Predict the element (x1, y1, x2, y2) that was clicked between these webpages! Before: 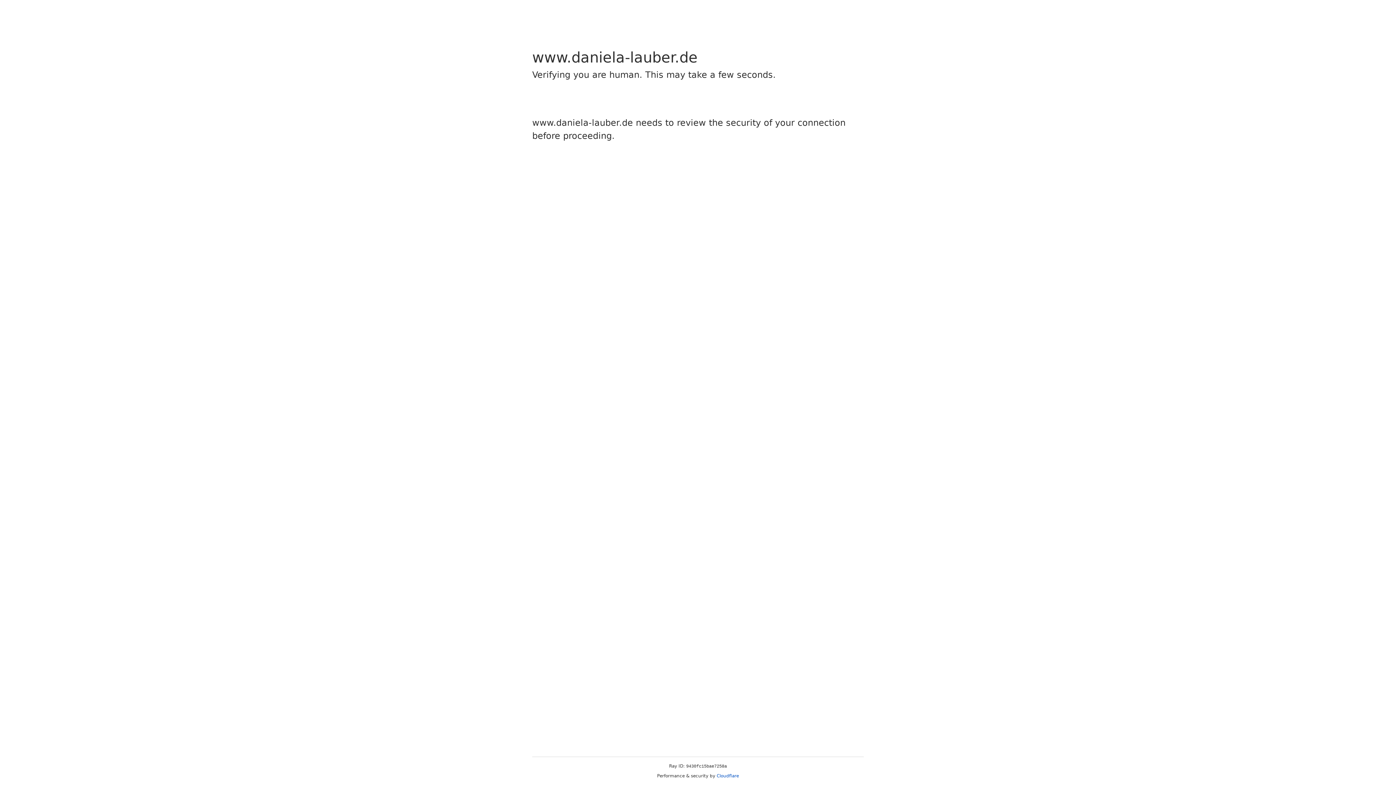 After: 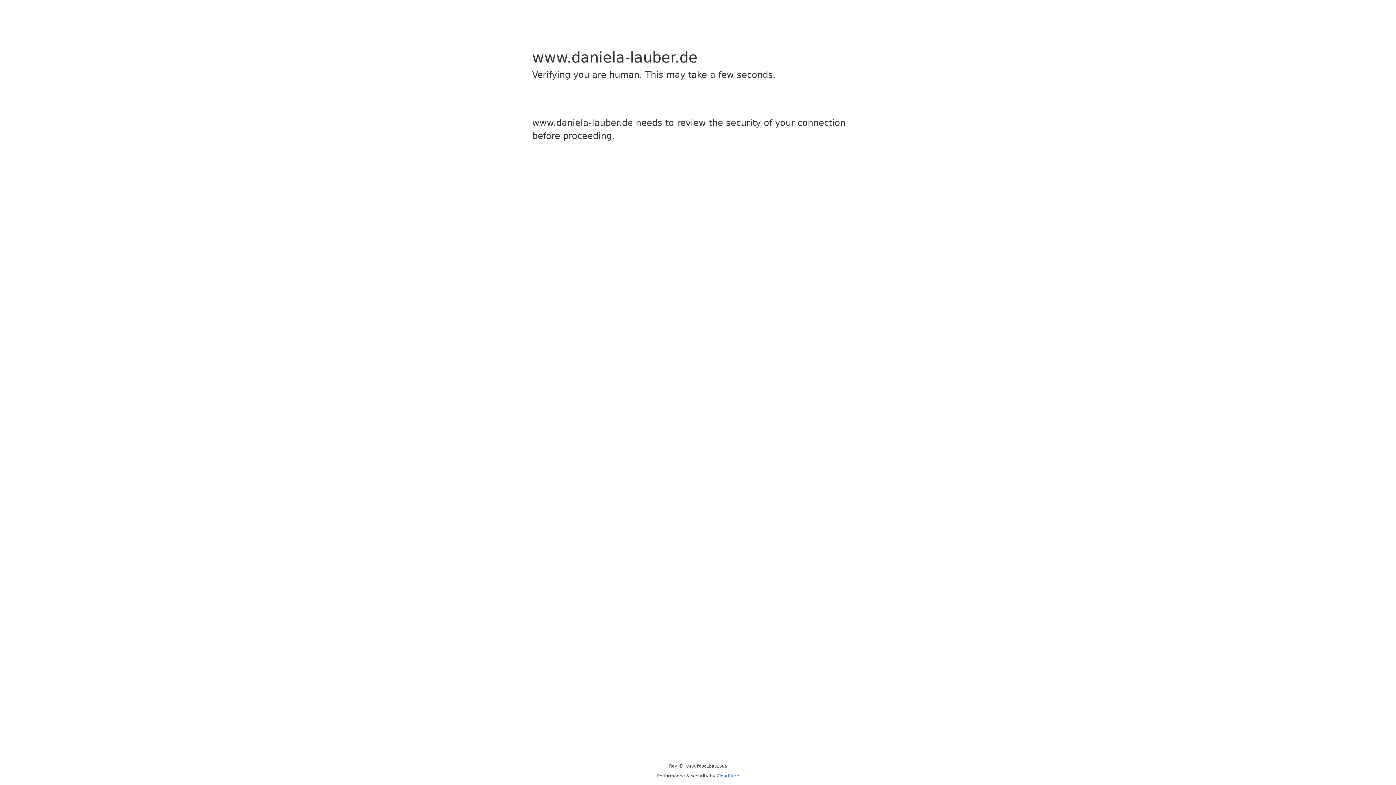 Action: label: Cloudflare bbox: (716, 773, 739, 778)